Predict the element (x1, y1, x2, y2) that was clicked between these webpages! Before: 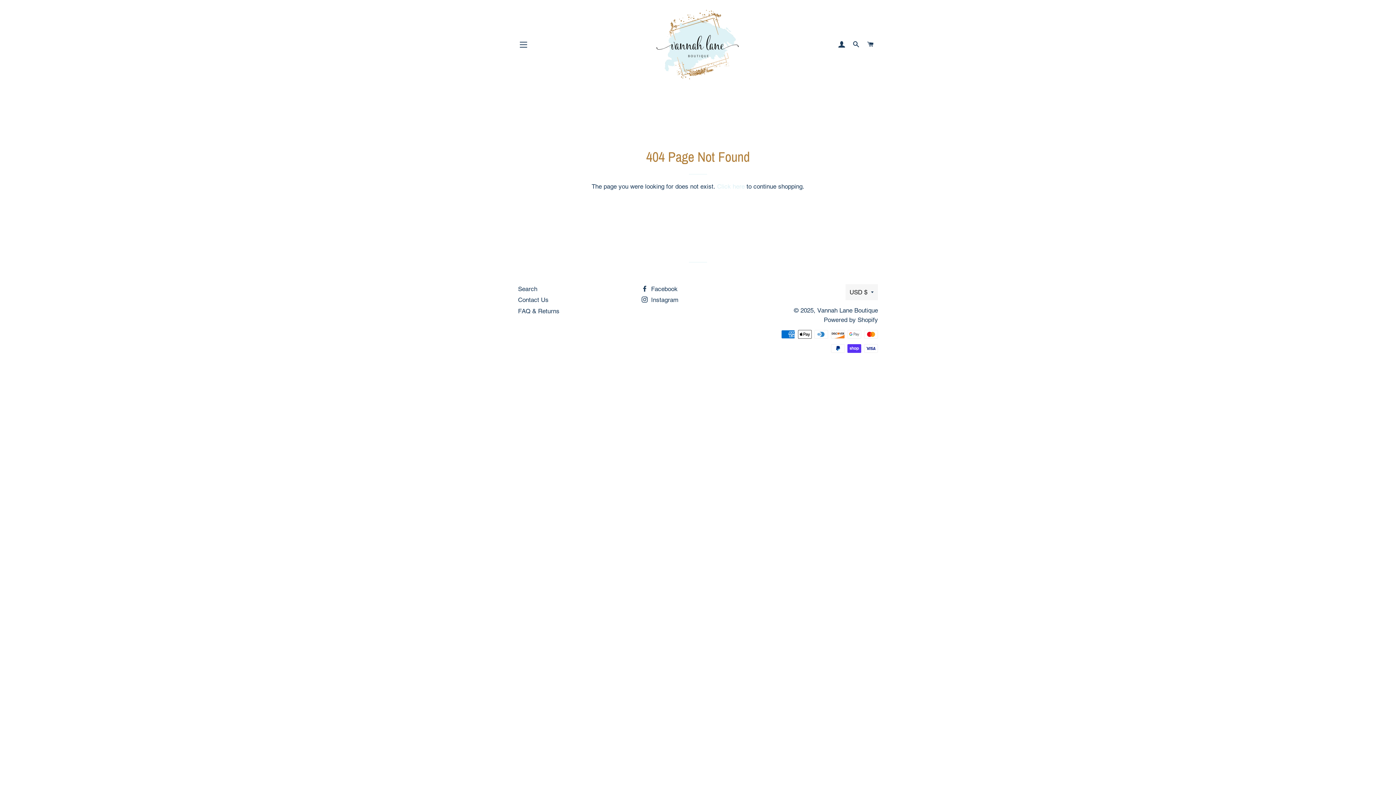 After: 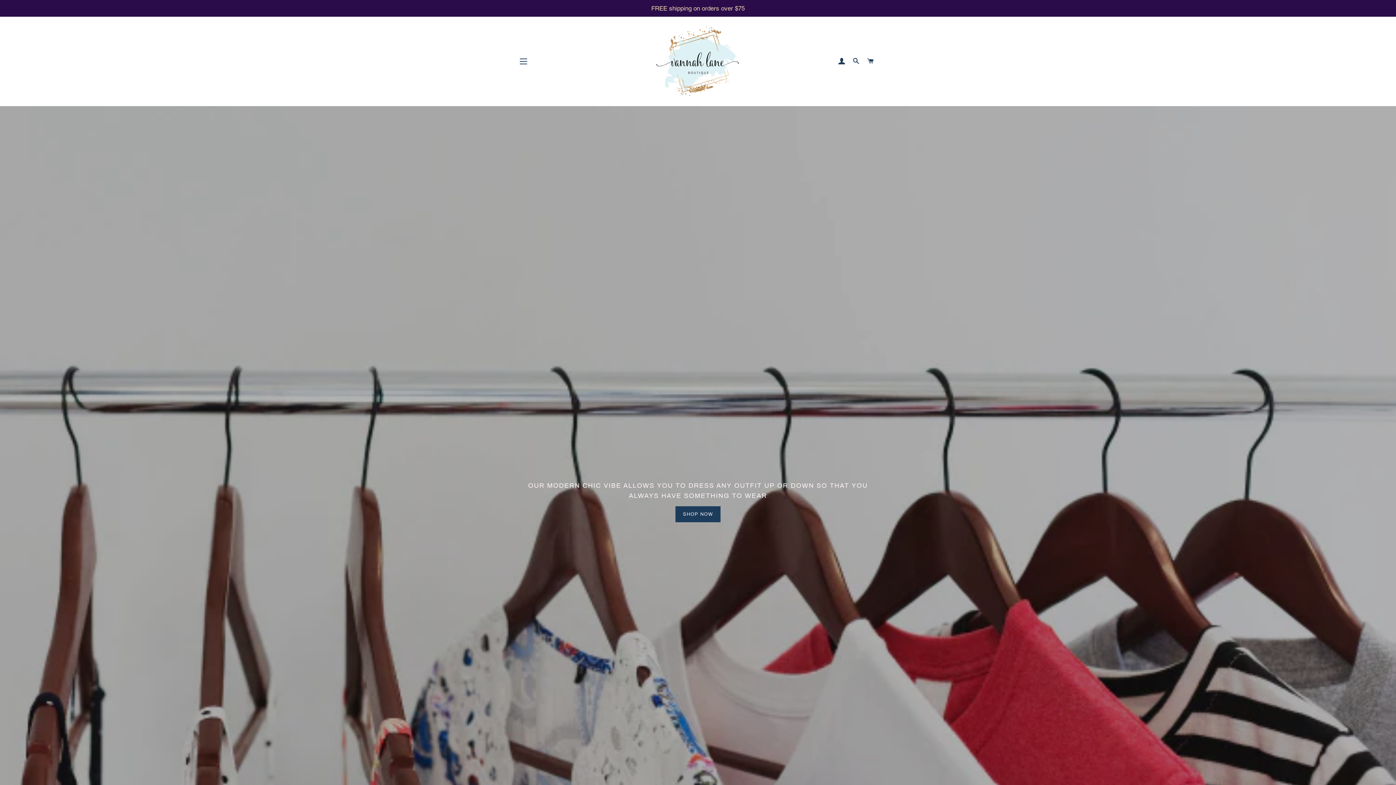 Action: bbox: (577, 5, 817, 83)